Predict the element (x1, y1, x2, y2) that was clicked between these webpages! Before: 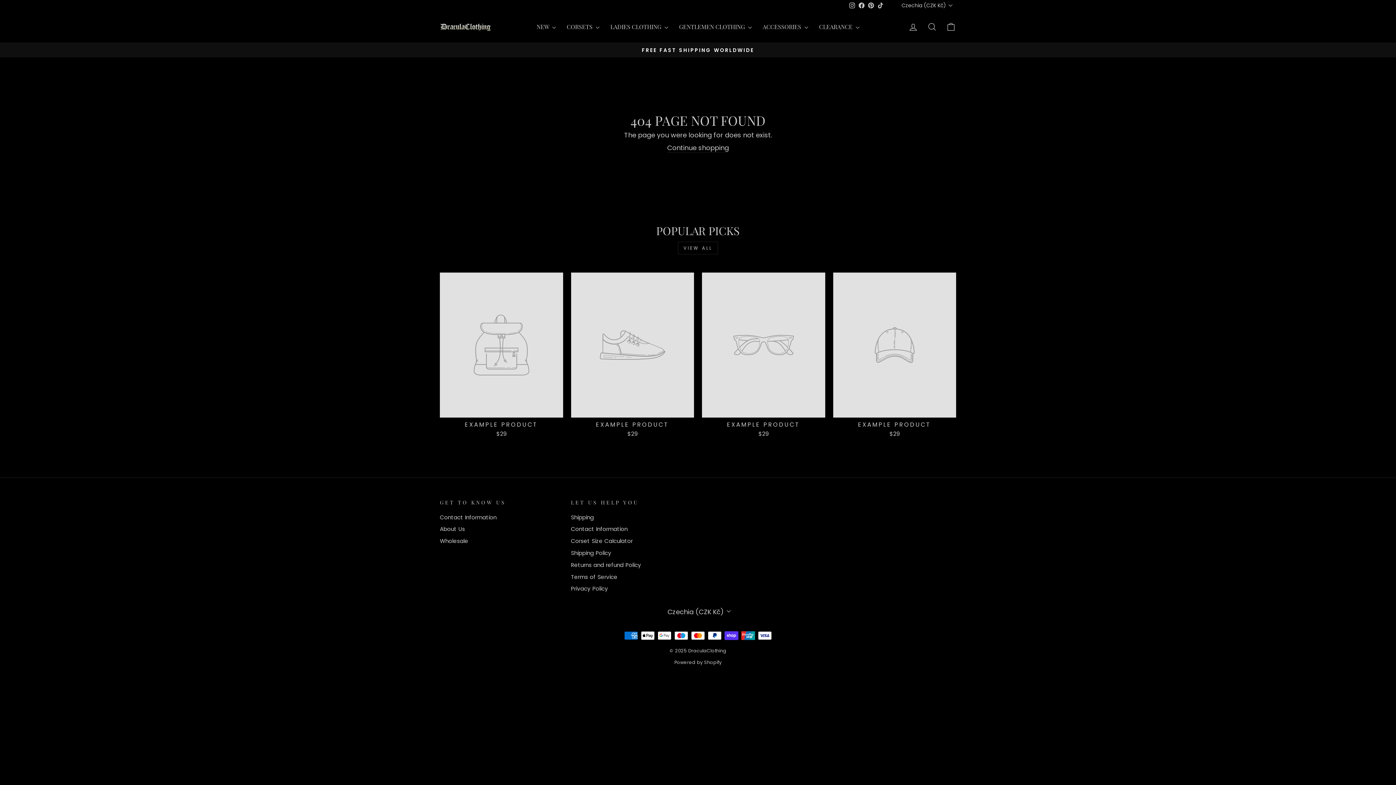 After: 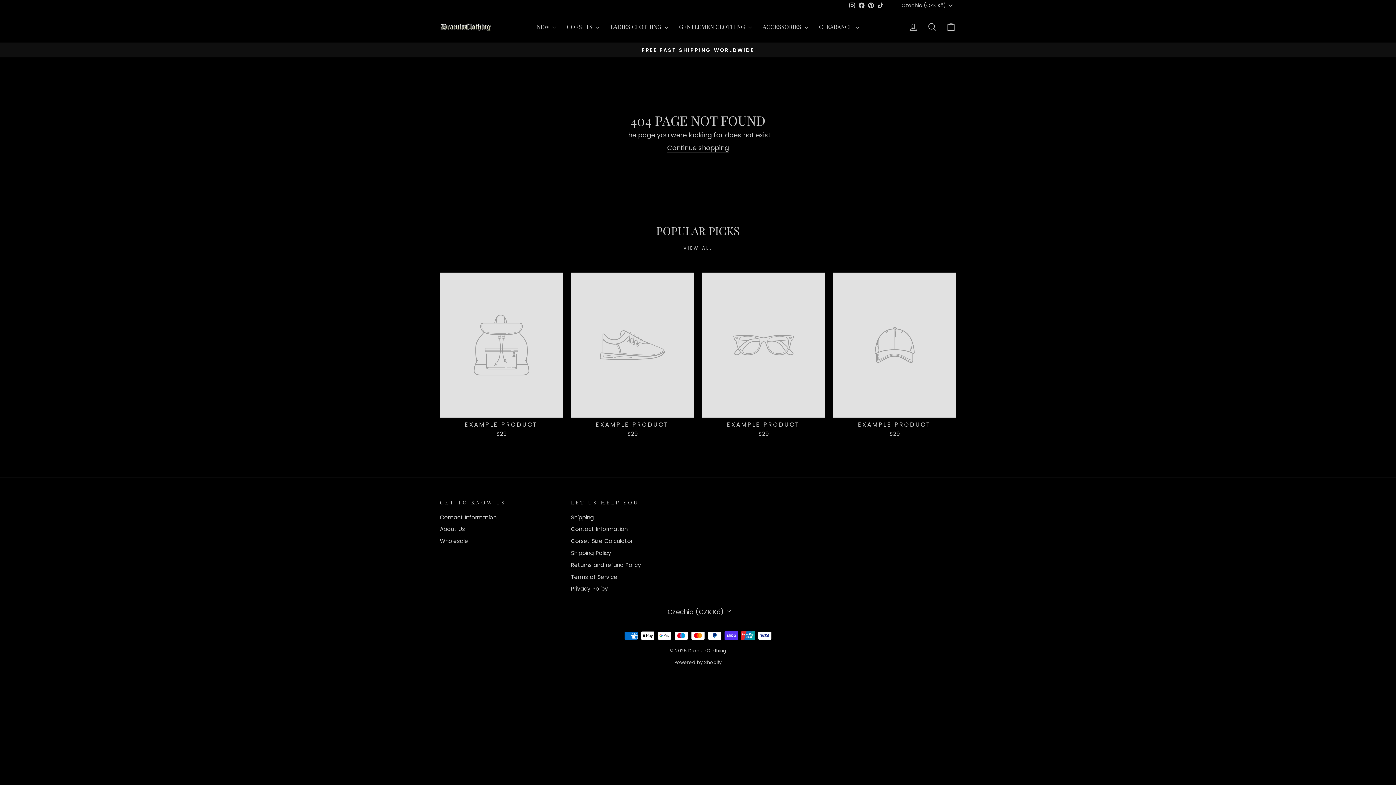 Action: label: EXAMPLE PRODUCT
$29 bbox: (440, 272, 563, 439)